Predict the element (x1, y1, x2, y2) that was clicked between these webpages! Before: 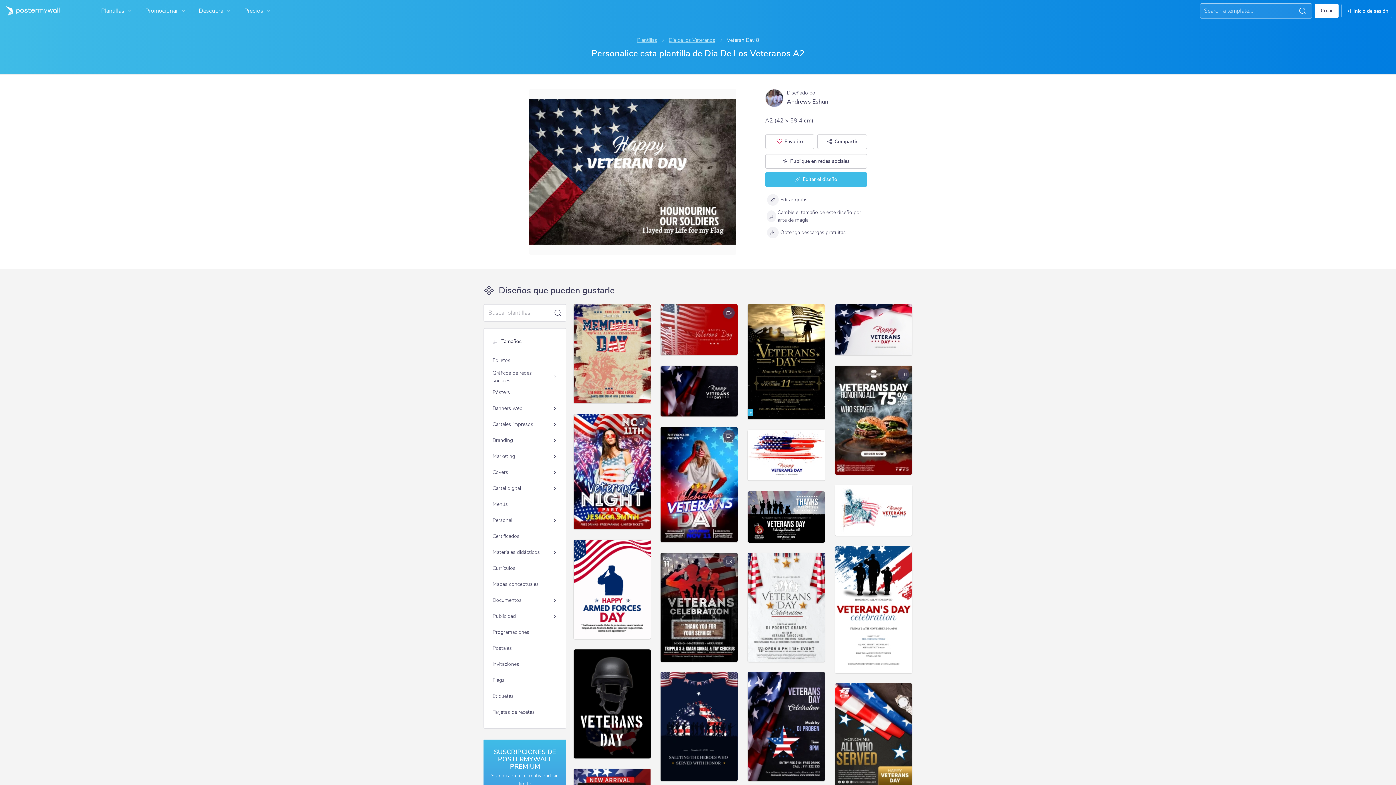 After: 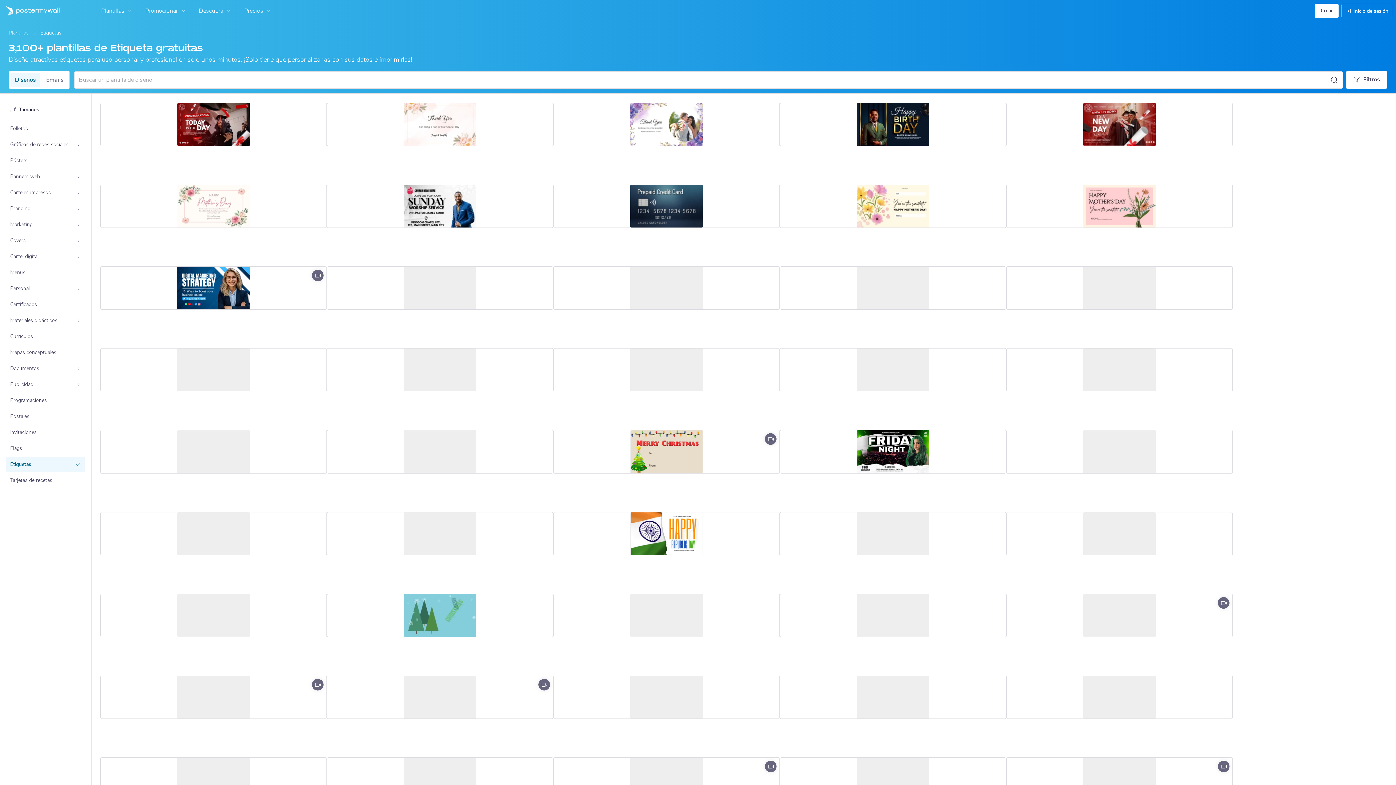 Action: bbox: (488, 689, 561, 703) label: Etiquetas